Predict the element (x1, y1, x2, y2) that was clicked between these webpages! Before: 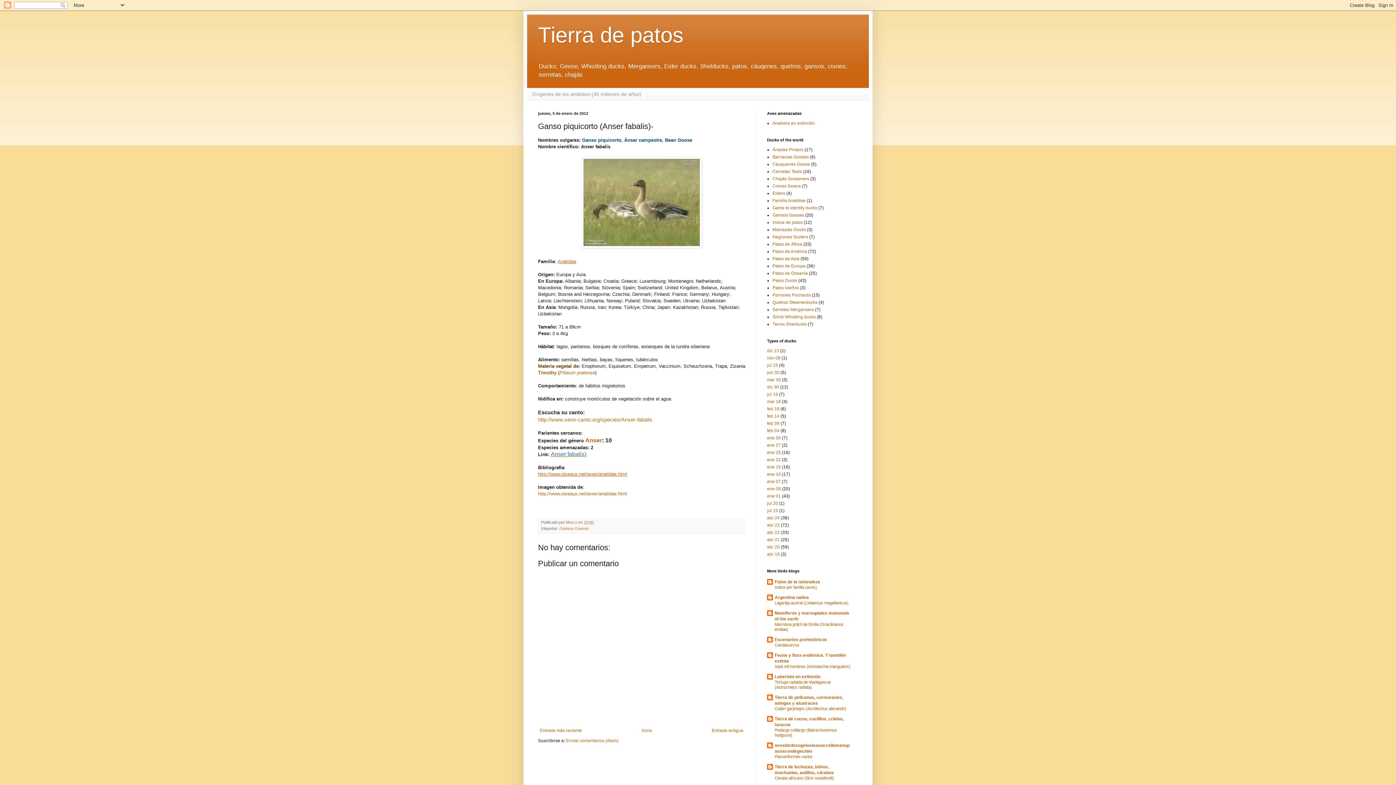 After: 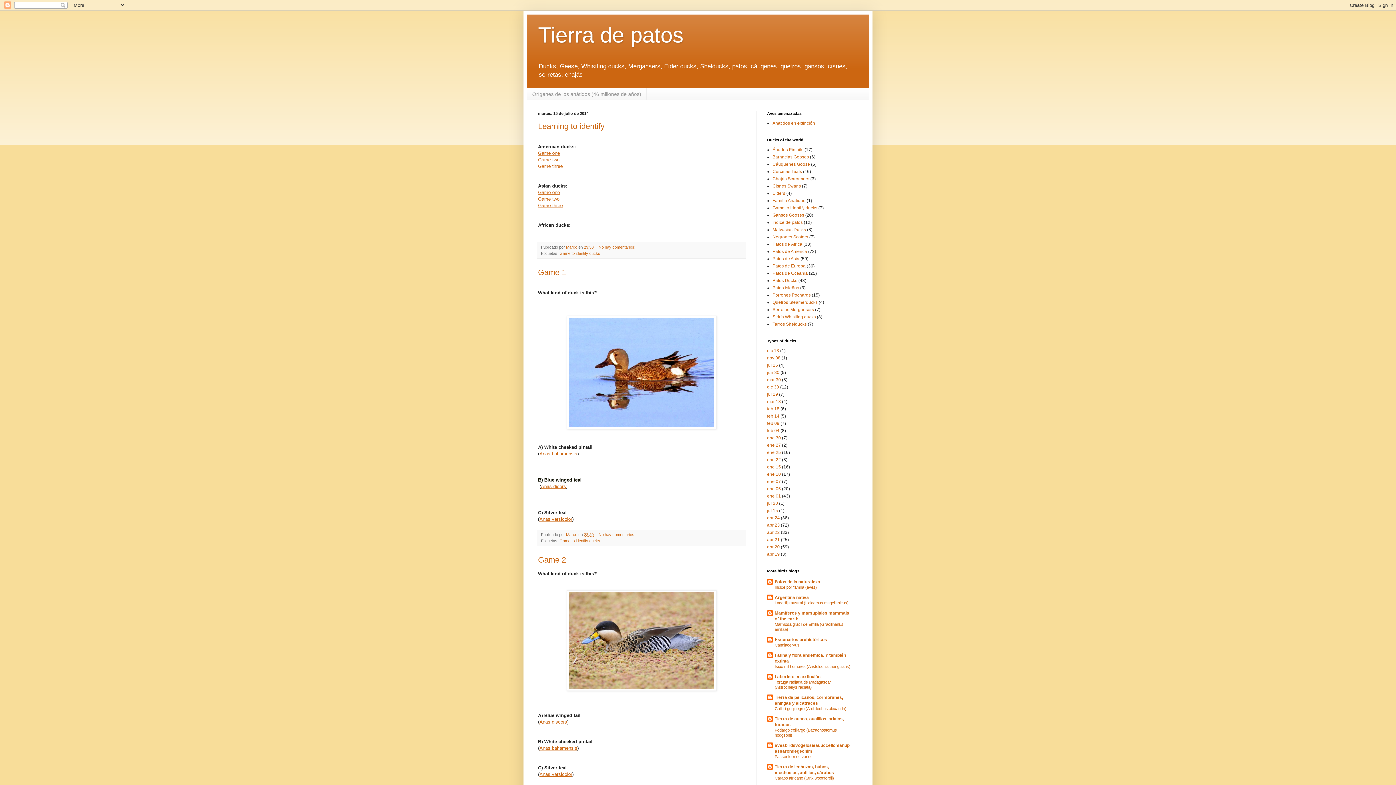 Action: bbox: (767, 362, 778, 368) label: jul 15